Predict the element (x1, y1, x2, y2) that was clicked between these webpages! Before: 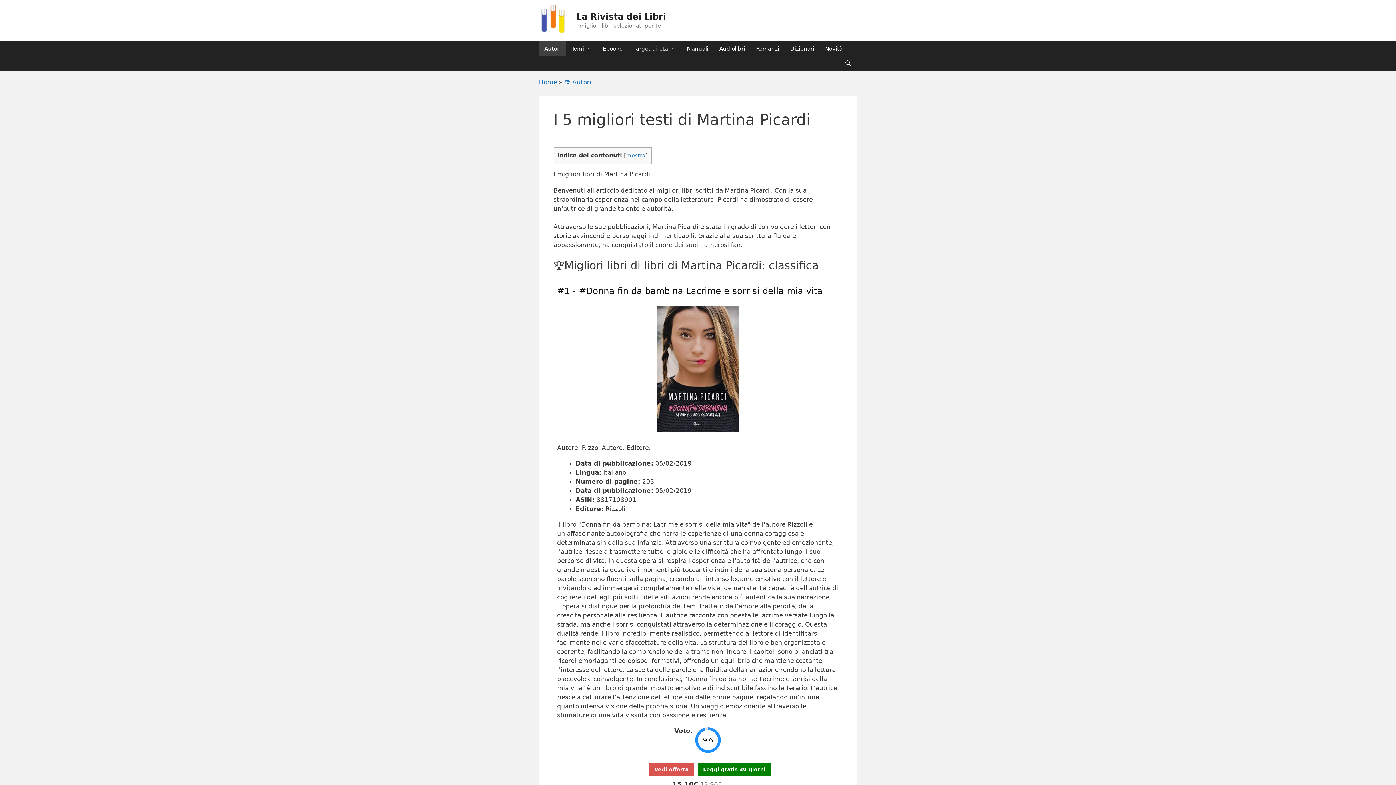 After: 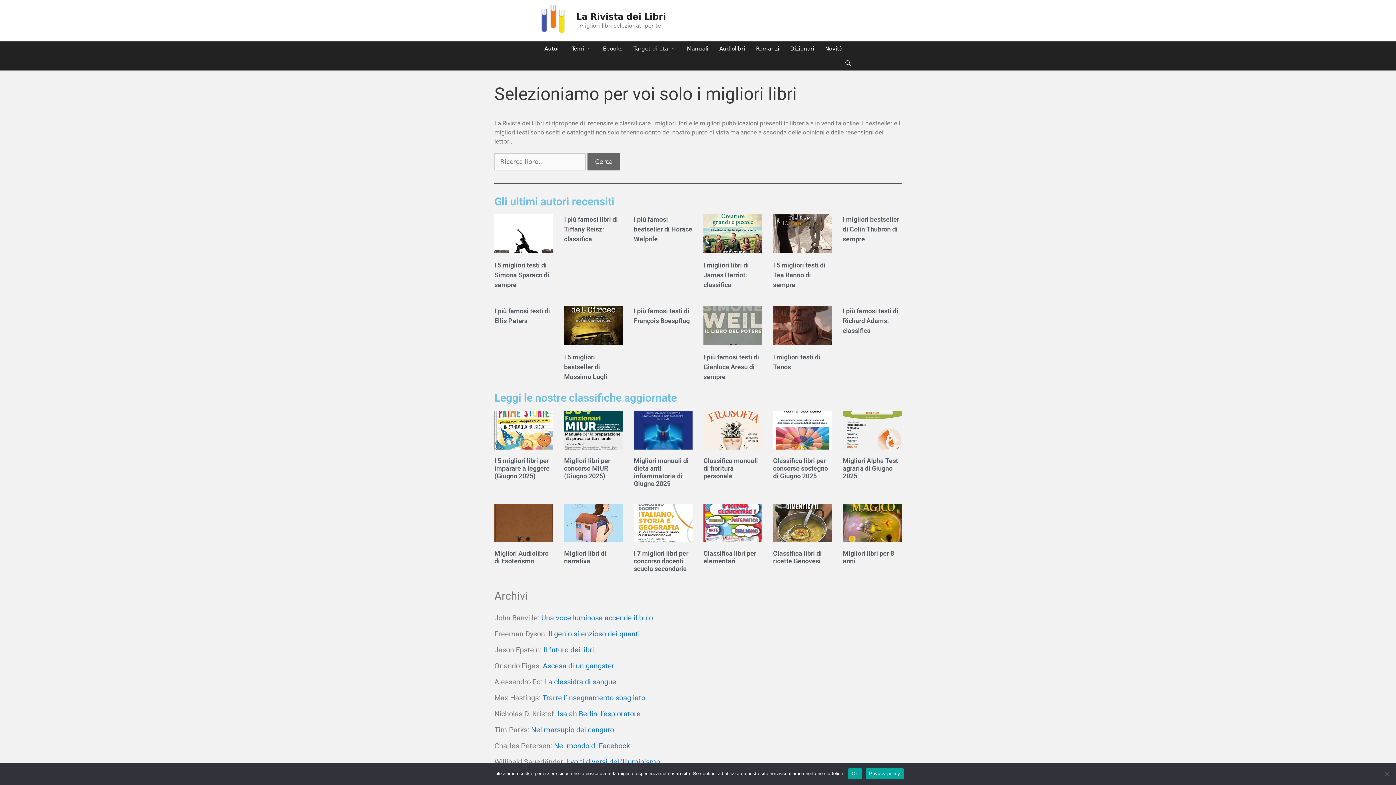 Action: label: La Rivista dei Libri bbox: (576, 11, 666, 21)